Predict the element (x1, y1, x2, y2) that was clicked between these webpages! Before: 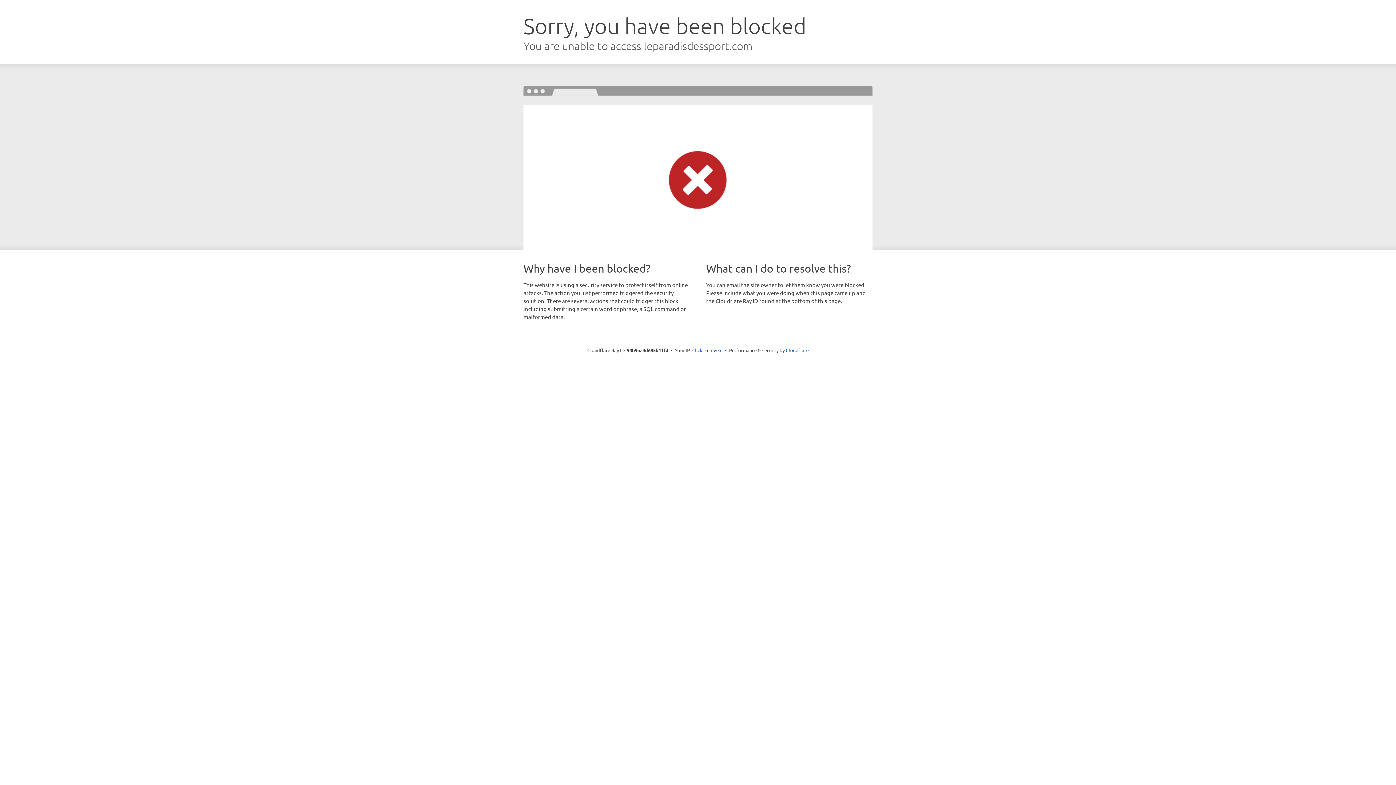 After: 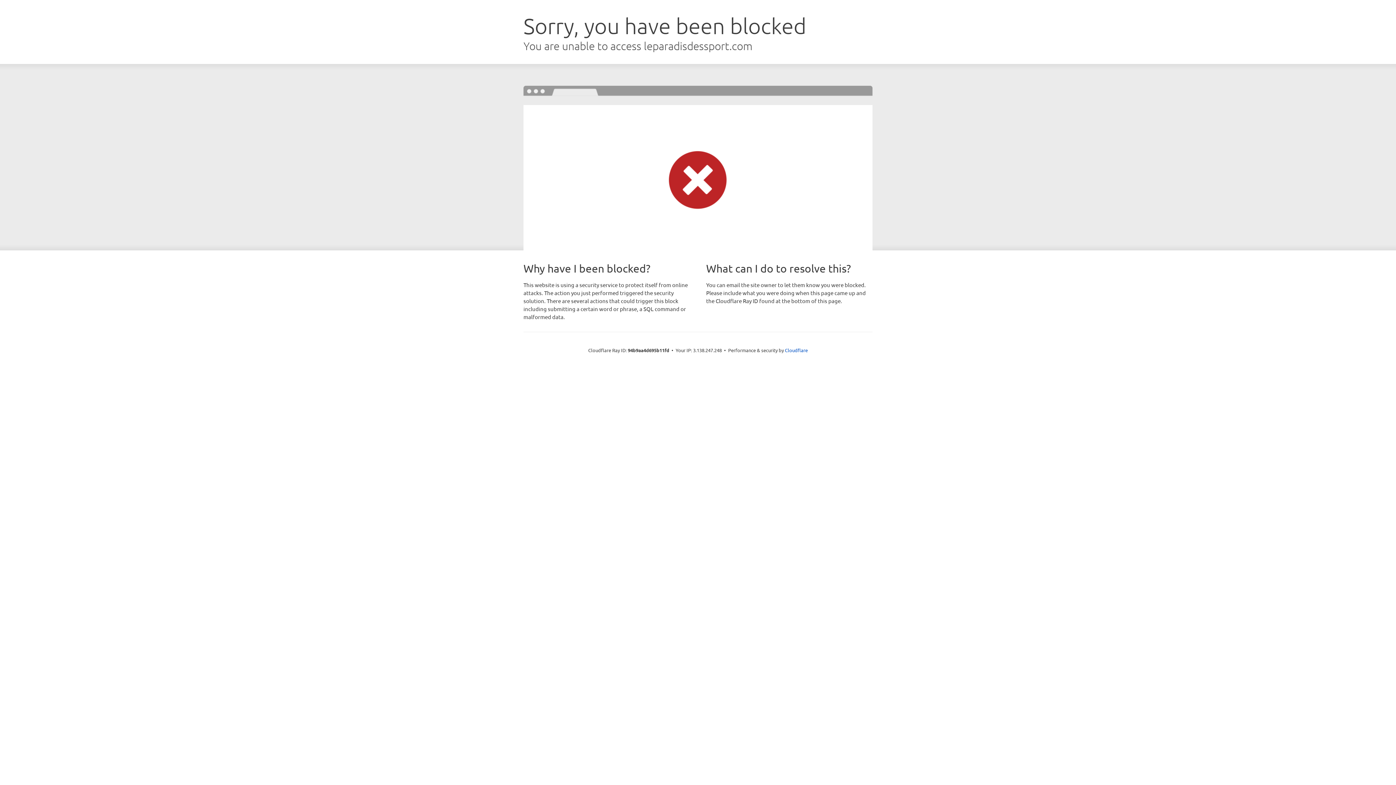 Action: bbox: (692, 346, 722, 353) label: Click to reveal